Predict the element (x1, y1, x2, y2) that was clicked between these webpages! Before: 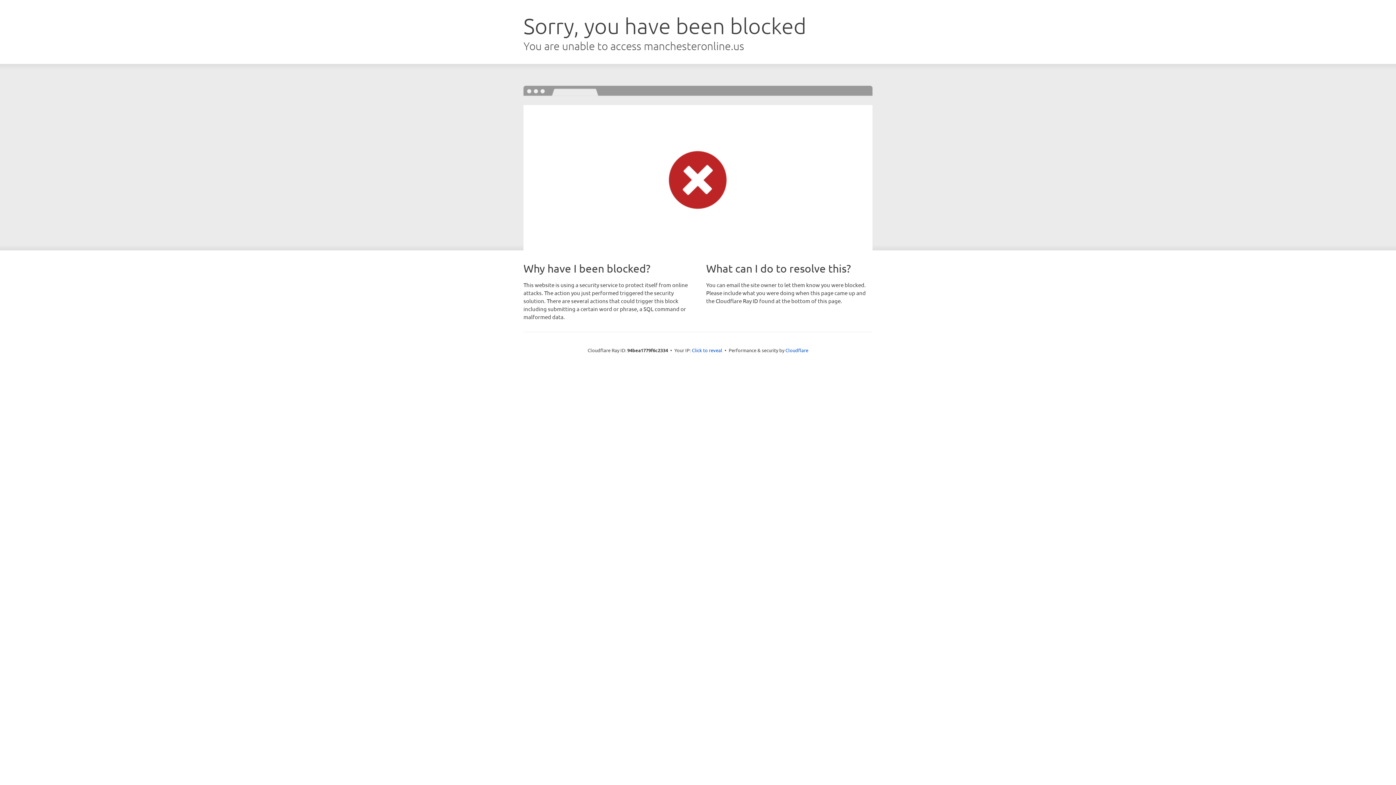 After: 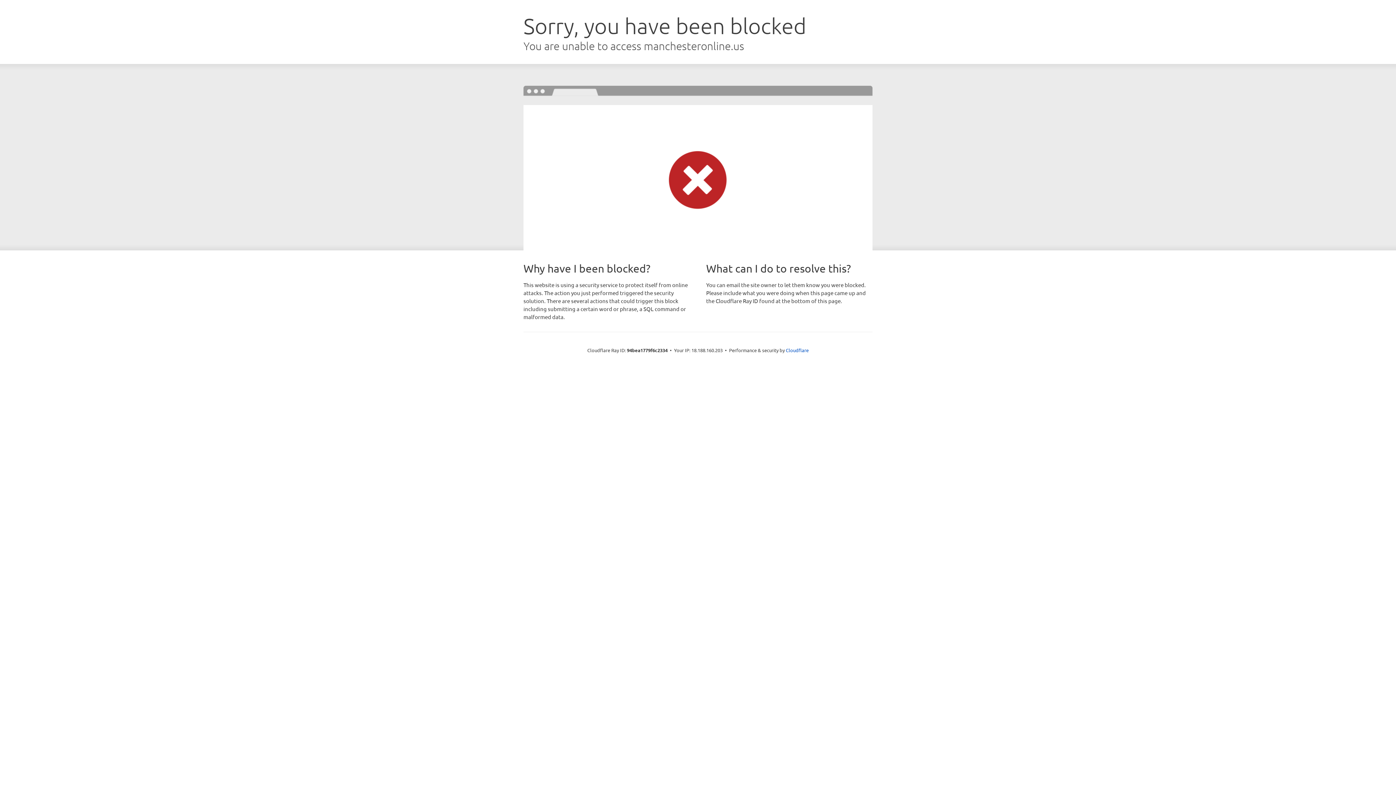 Action: bbox: (692, 346, 722, 353) label: Click to reveal